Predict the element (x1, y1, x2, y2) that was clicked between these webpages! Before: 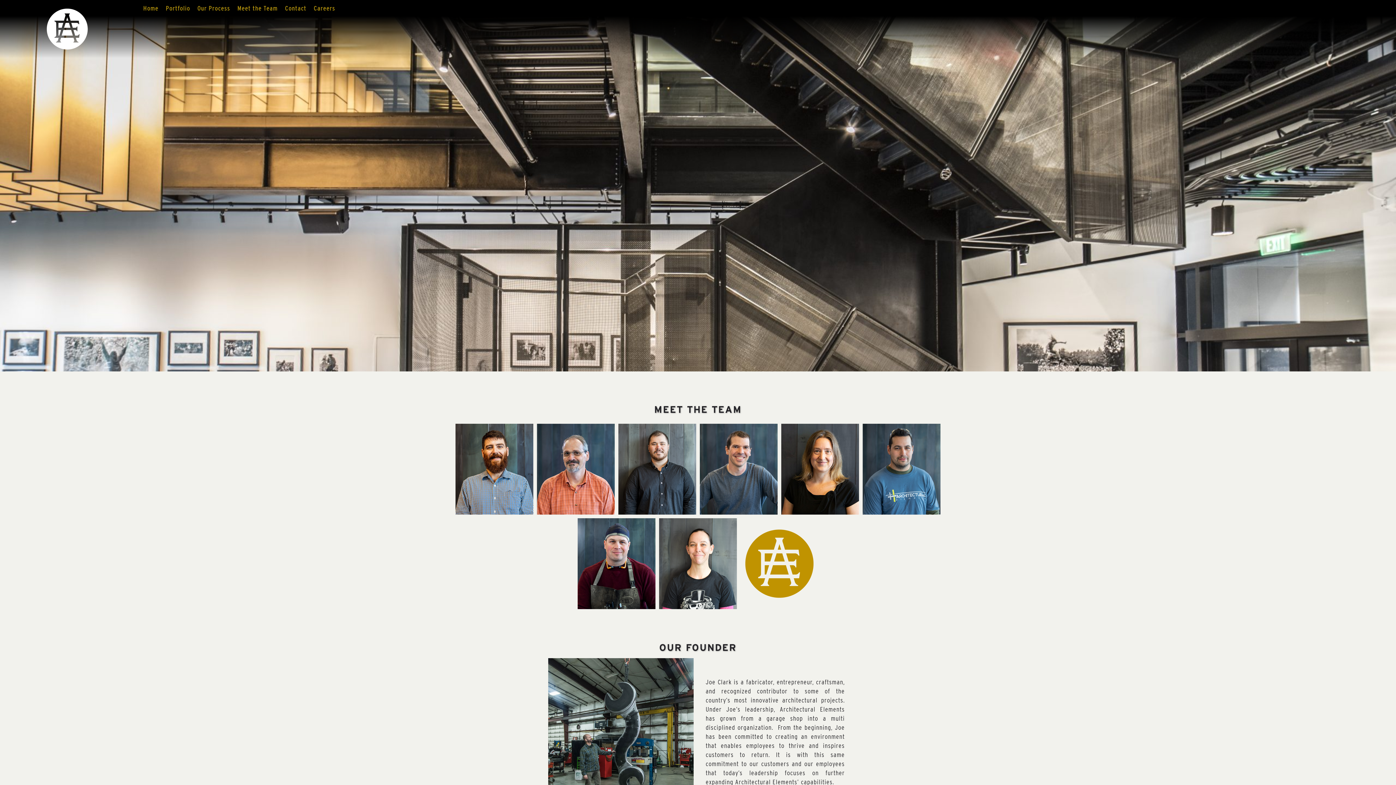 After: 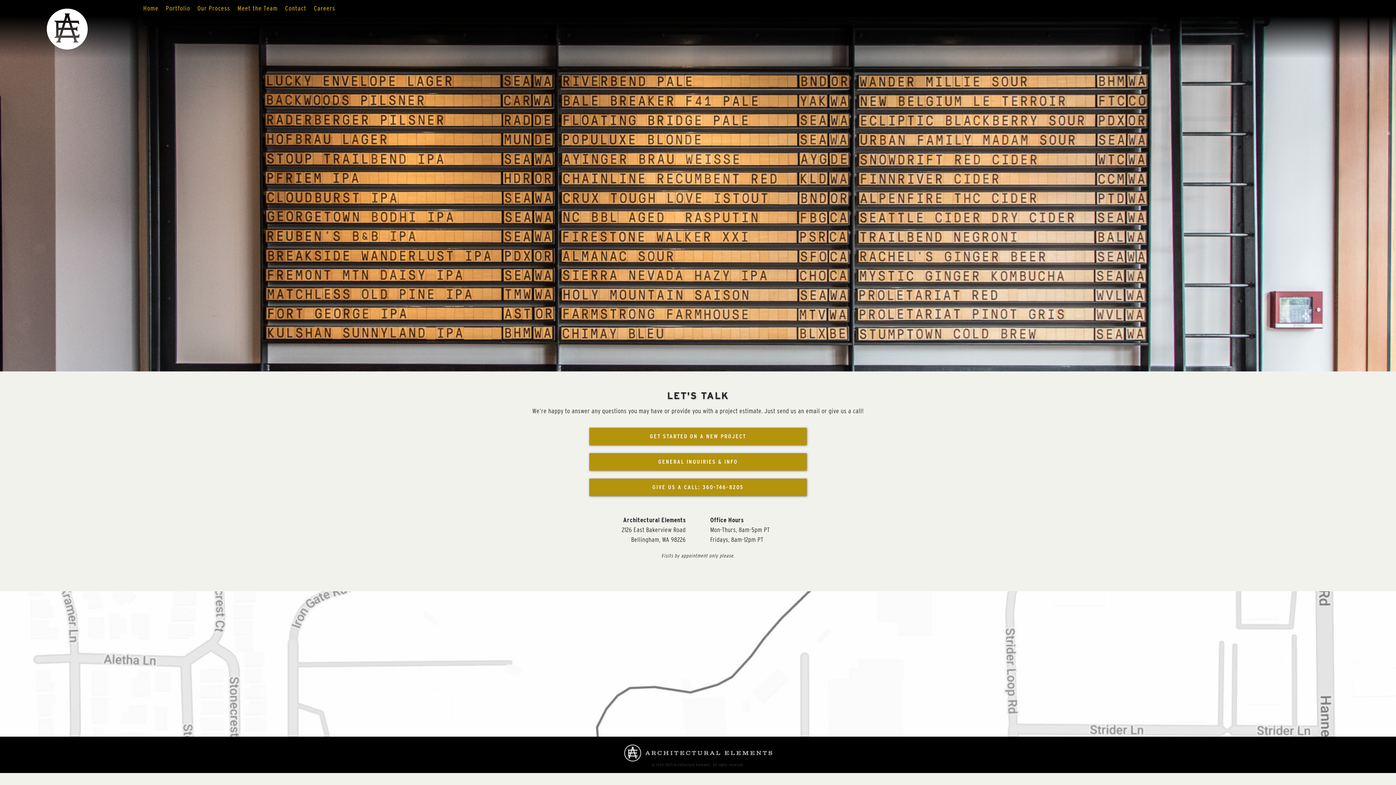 Action: label: Contact bbox: (285, 3, 306, 12)